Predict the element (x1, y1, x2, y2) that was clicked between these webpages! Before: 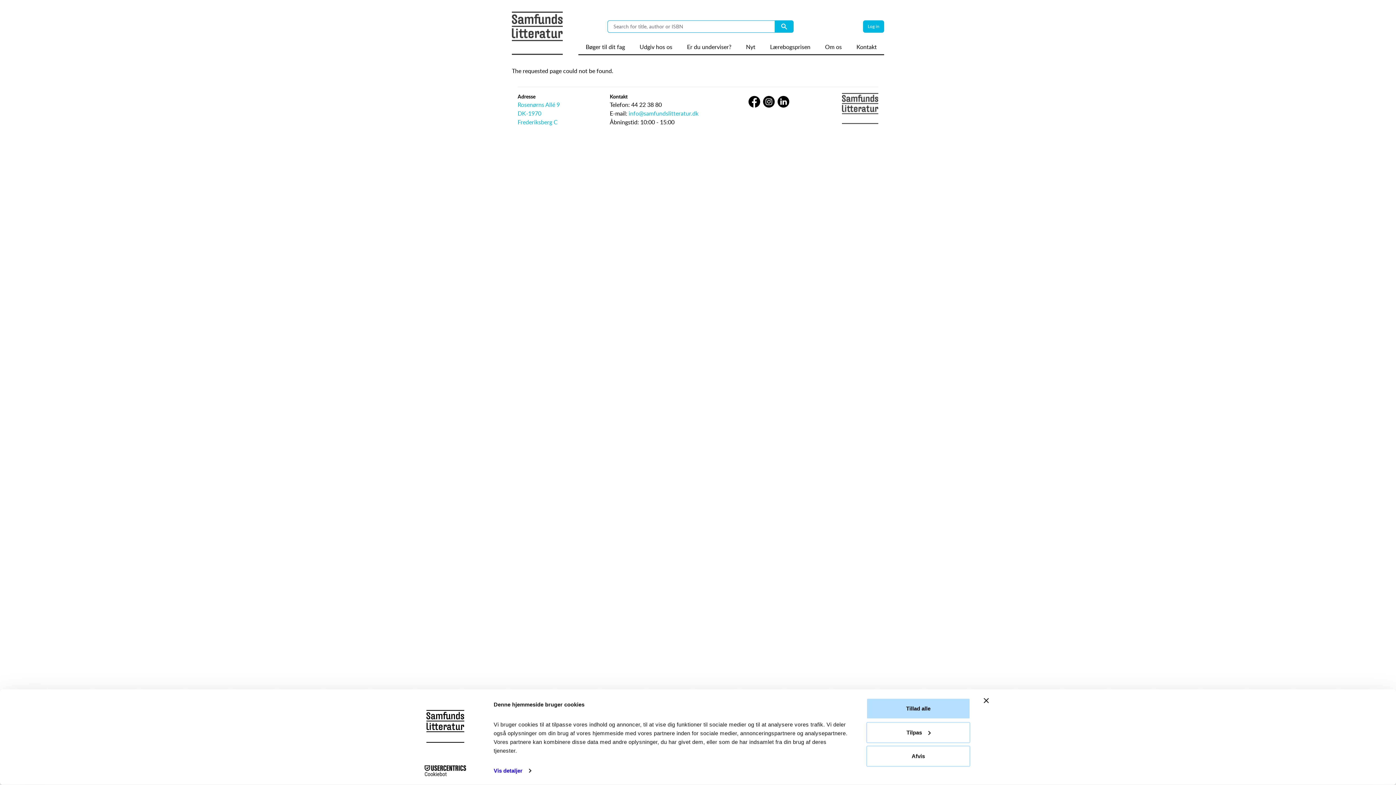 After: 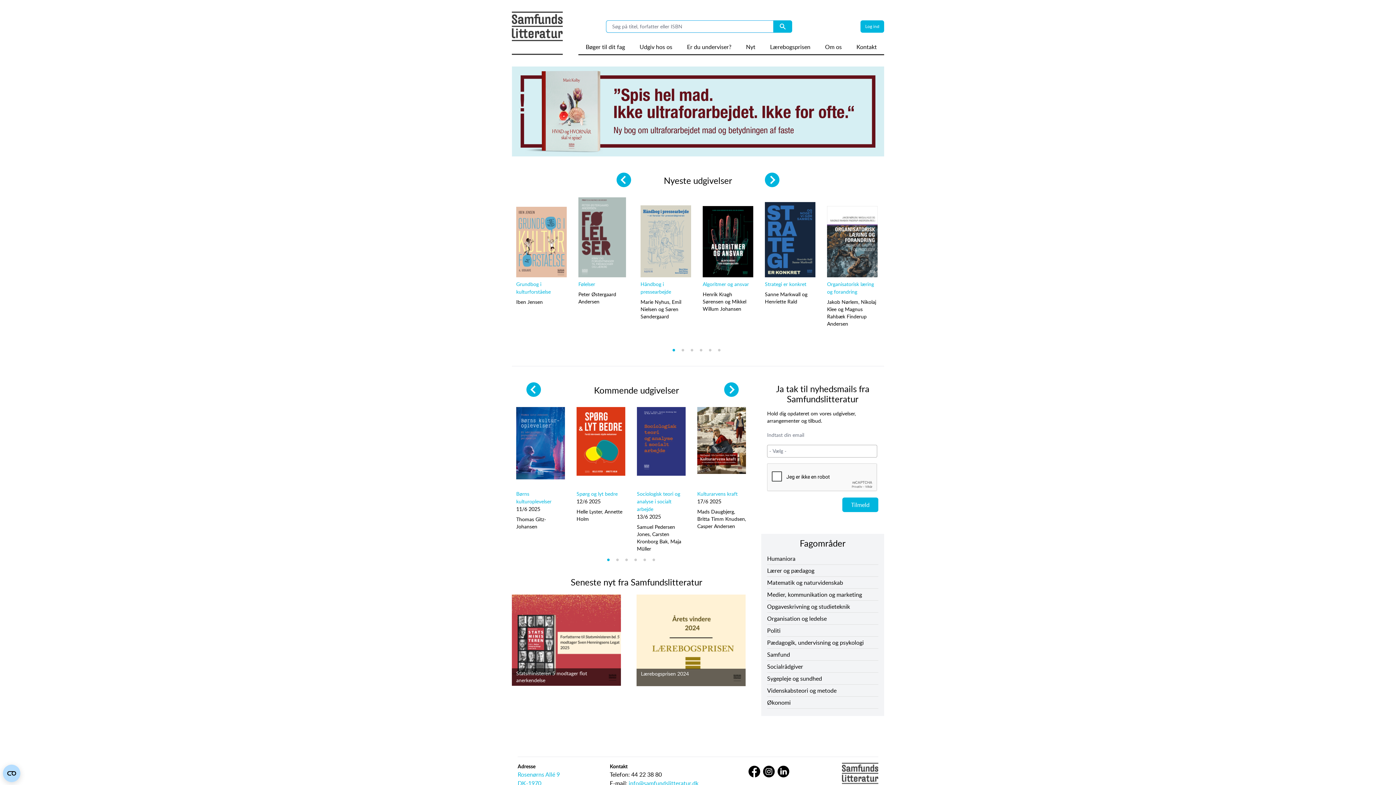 Action: bbox: (512, 11, 566, 54)